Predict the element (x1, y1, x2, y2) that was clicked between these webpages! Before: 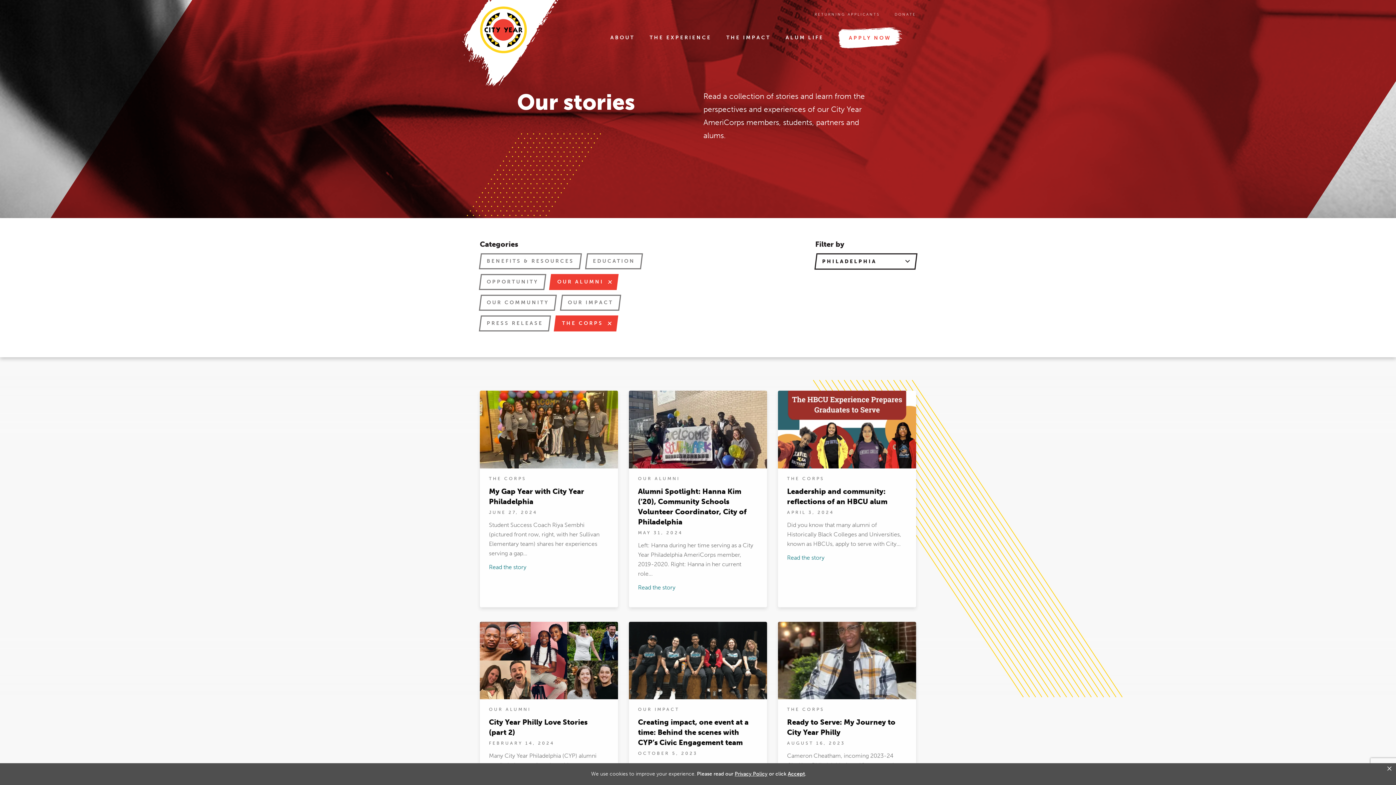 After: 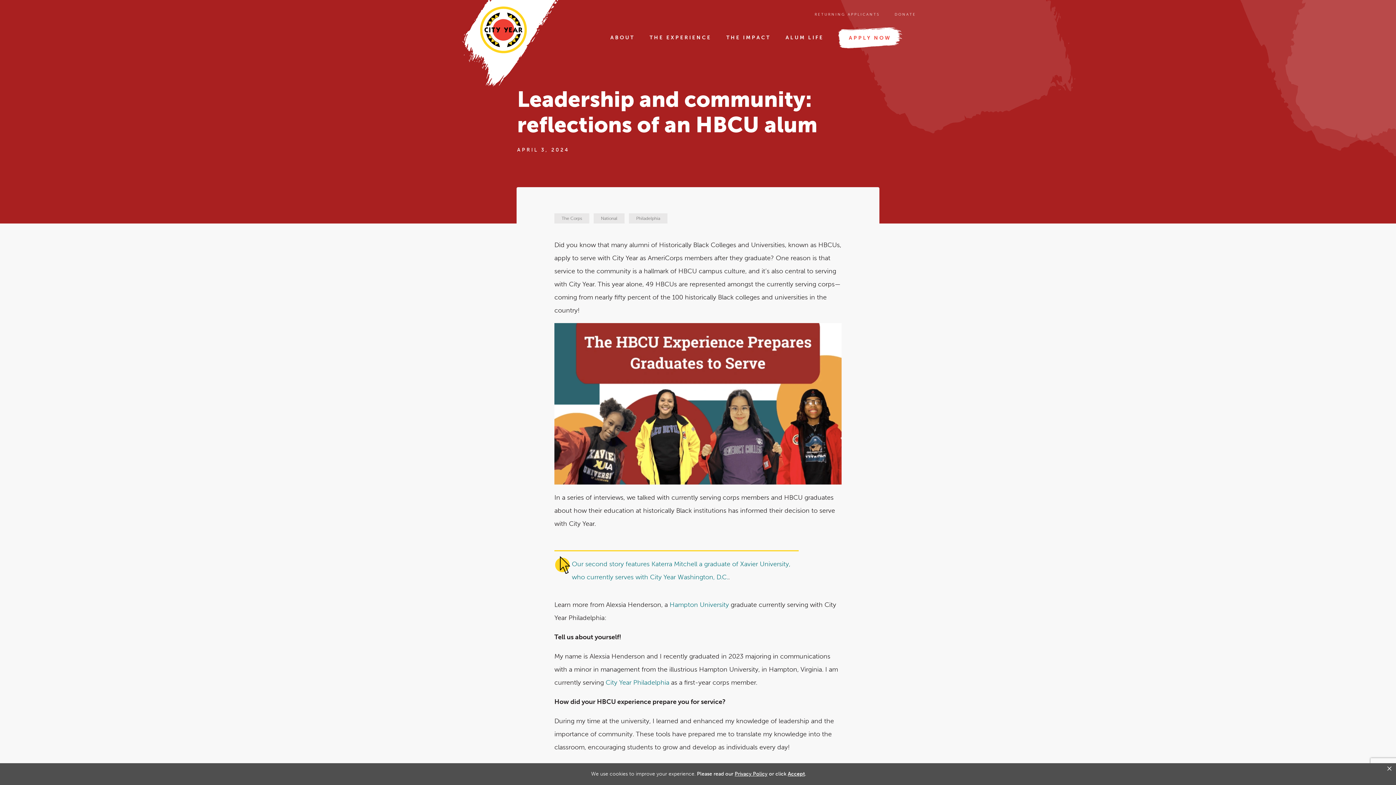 Action: bbox: (778, 390, 916, 607)